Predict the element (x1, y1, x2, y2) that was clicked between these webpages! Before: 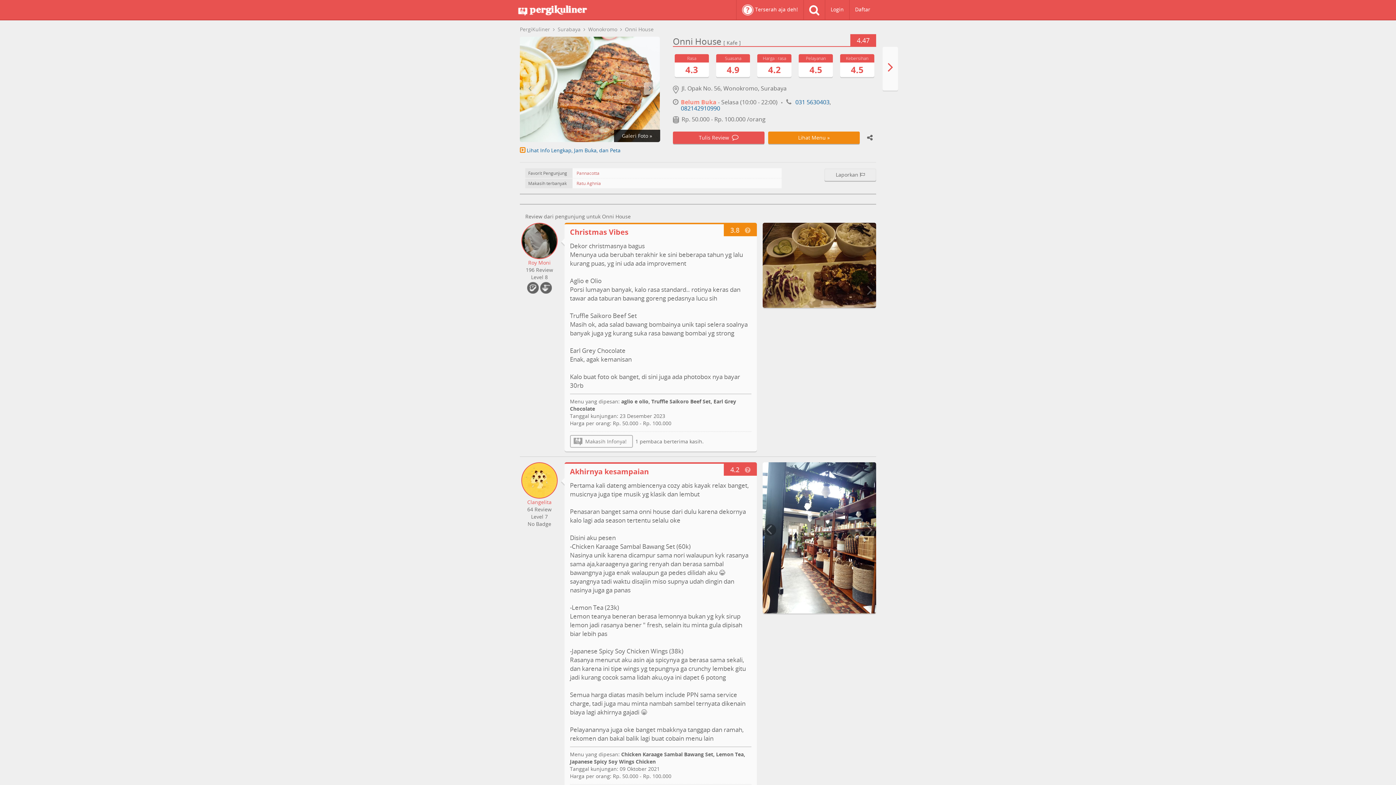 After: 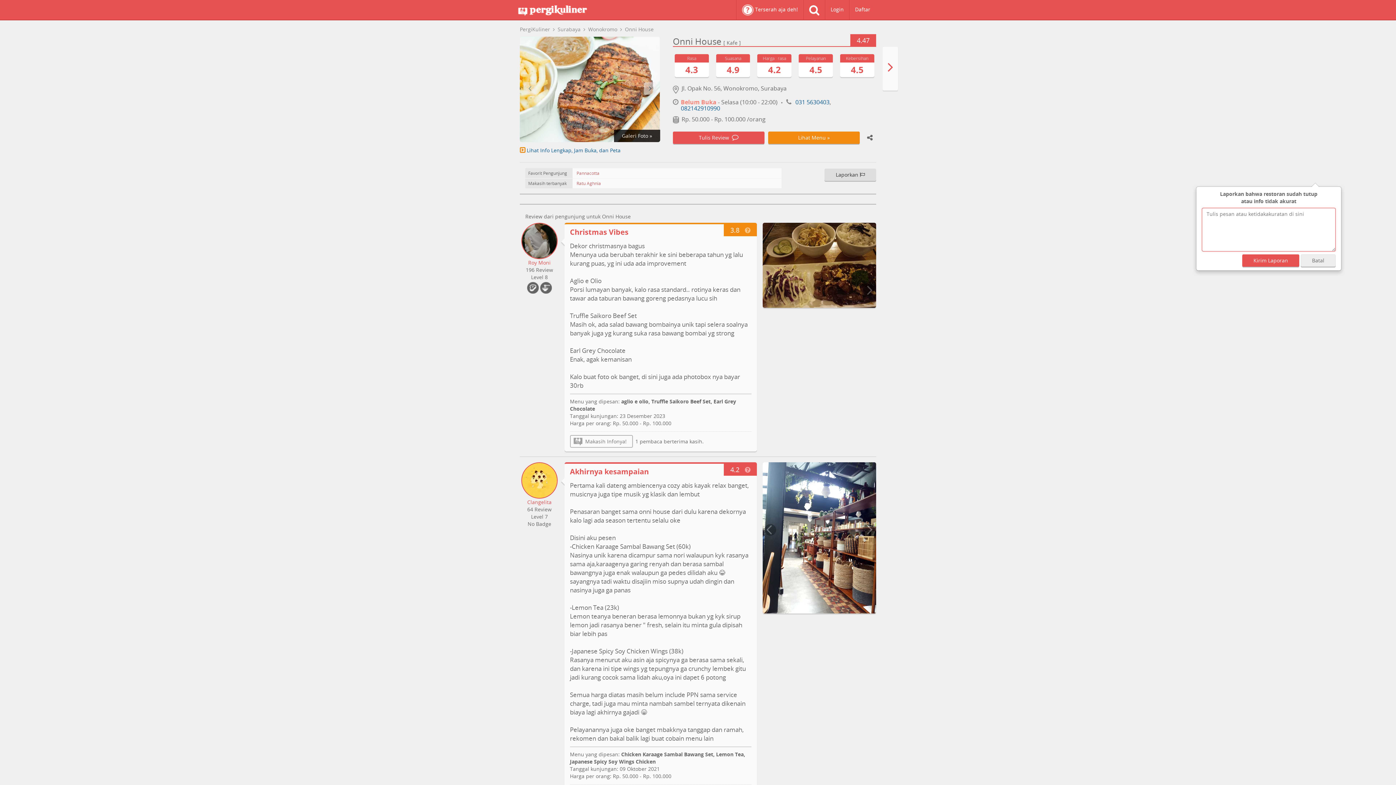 Action: bbox: (824, 168, 876, 181) label: Laporkan 